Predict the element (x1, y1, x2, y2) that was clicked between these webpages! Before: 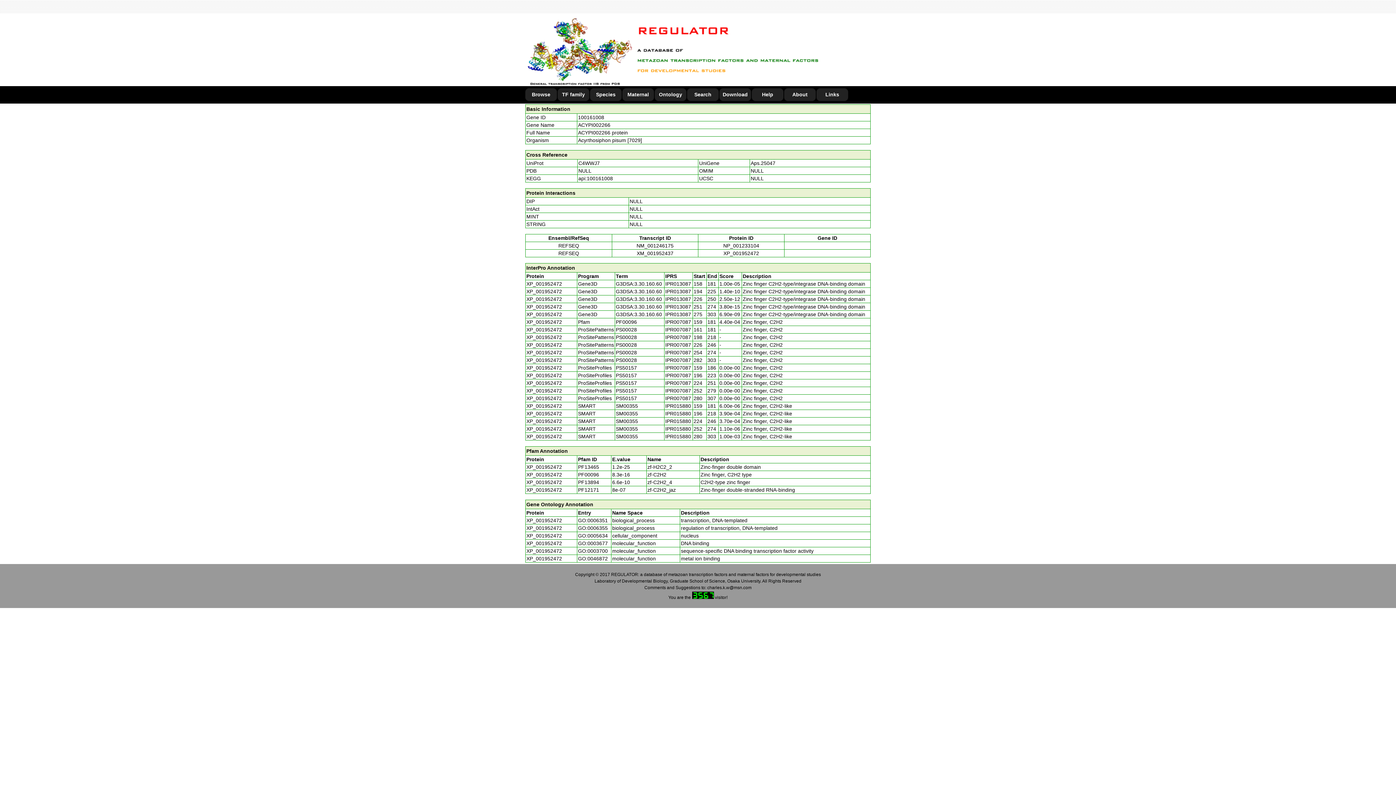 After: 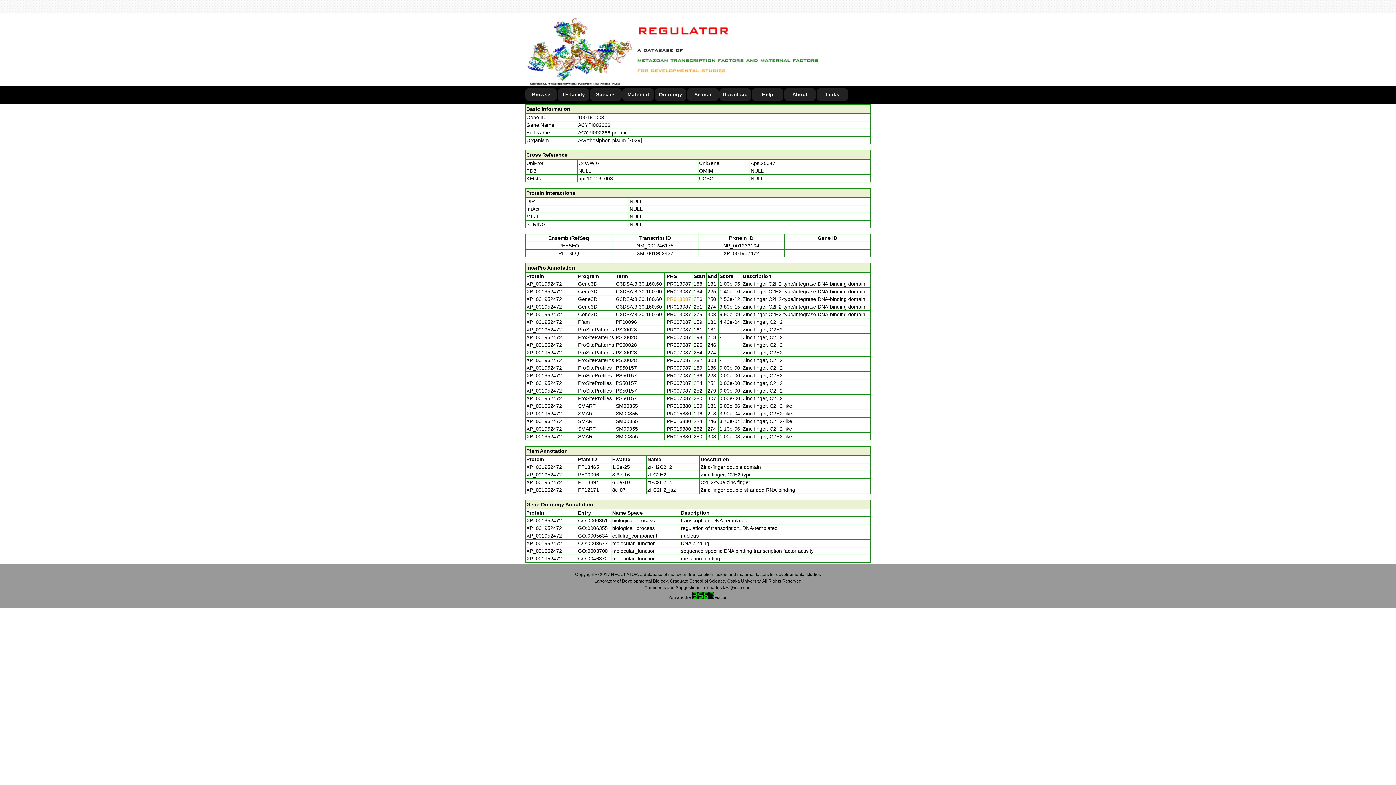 Action: label: IPR013087 bbox: (665, 296, 691, 302)